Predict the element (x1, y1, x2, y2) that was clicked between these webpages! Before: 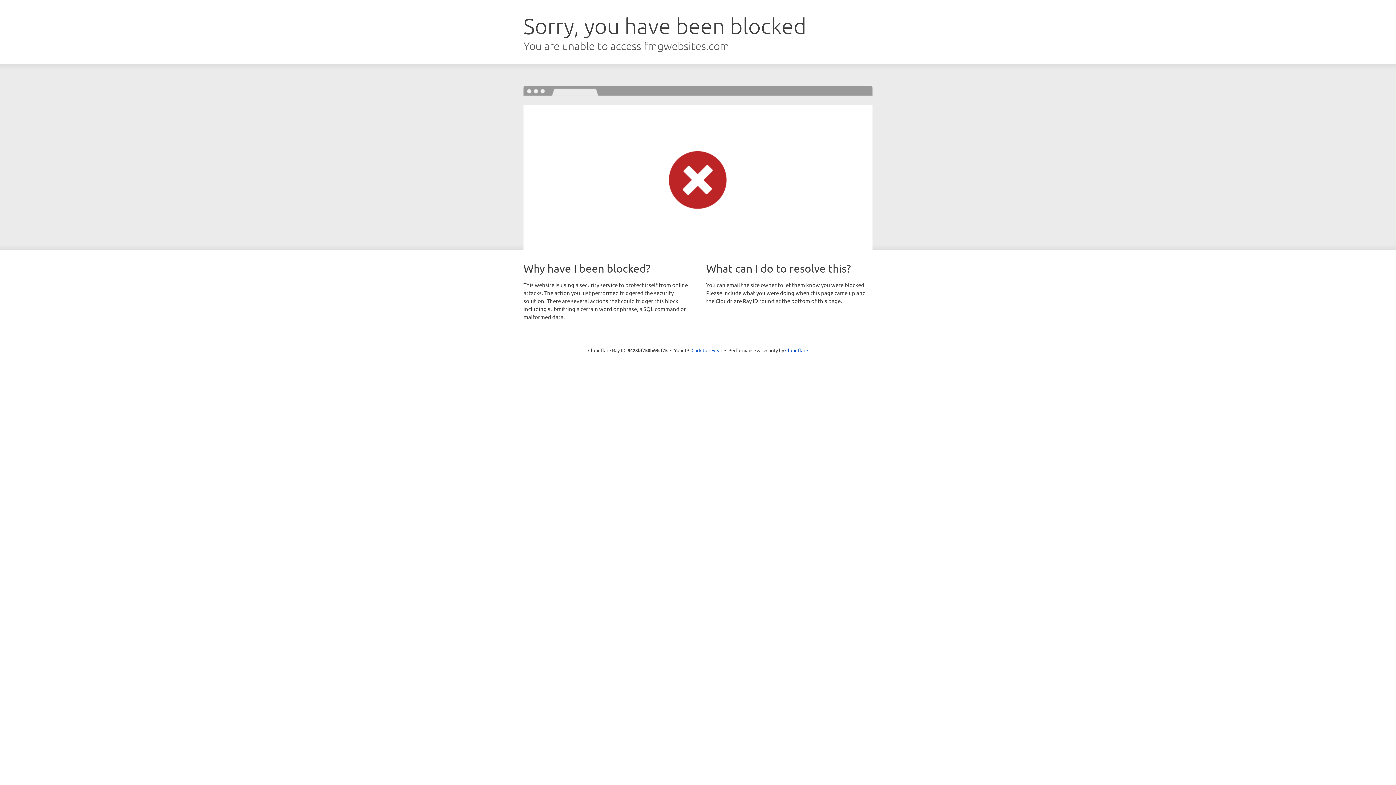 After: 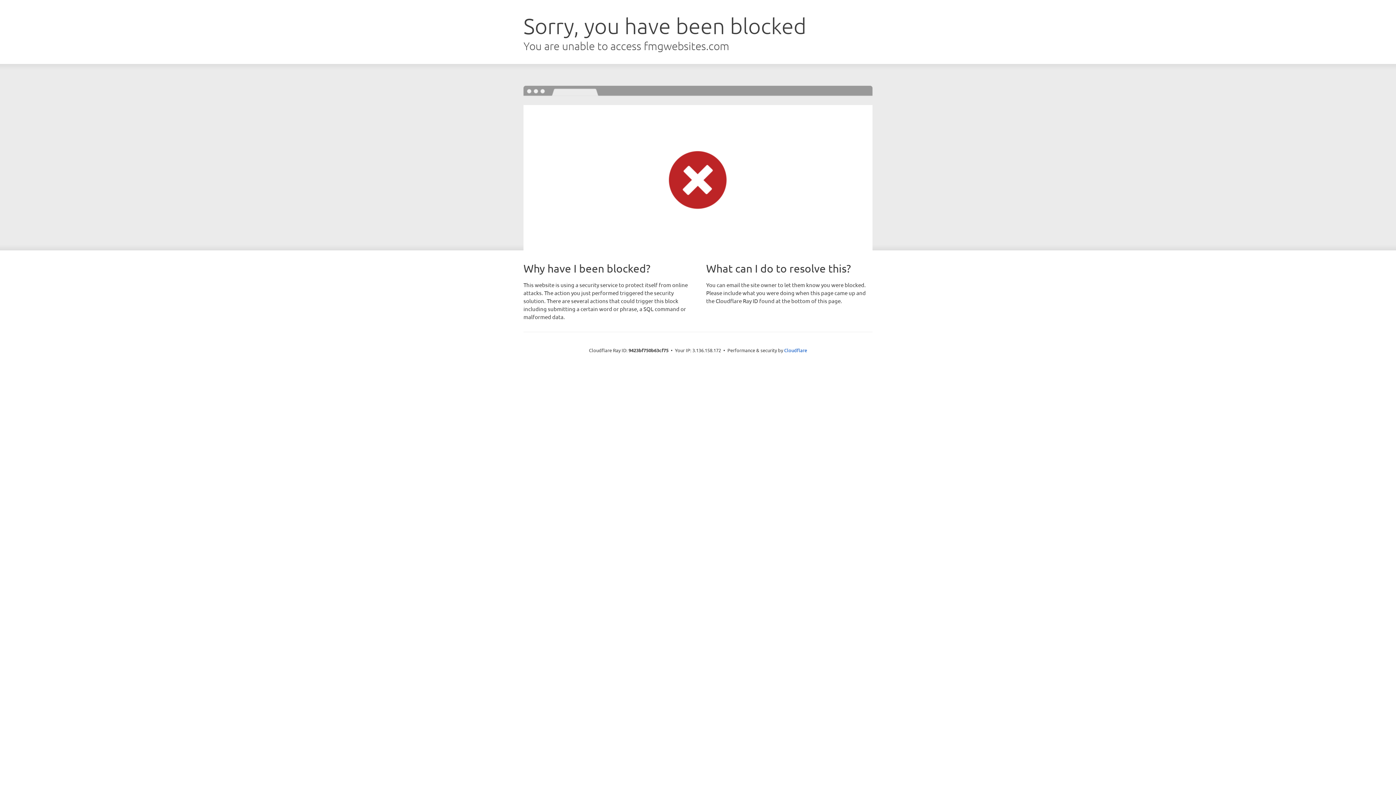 Action: bbox: (691, 346, 722, 353) label: Click to reveal